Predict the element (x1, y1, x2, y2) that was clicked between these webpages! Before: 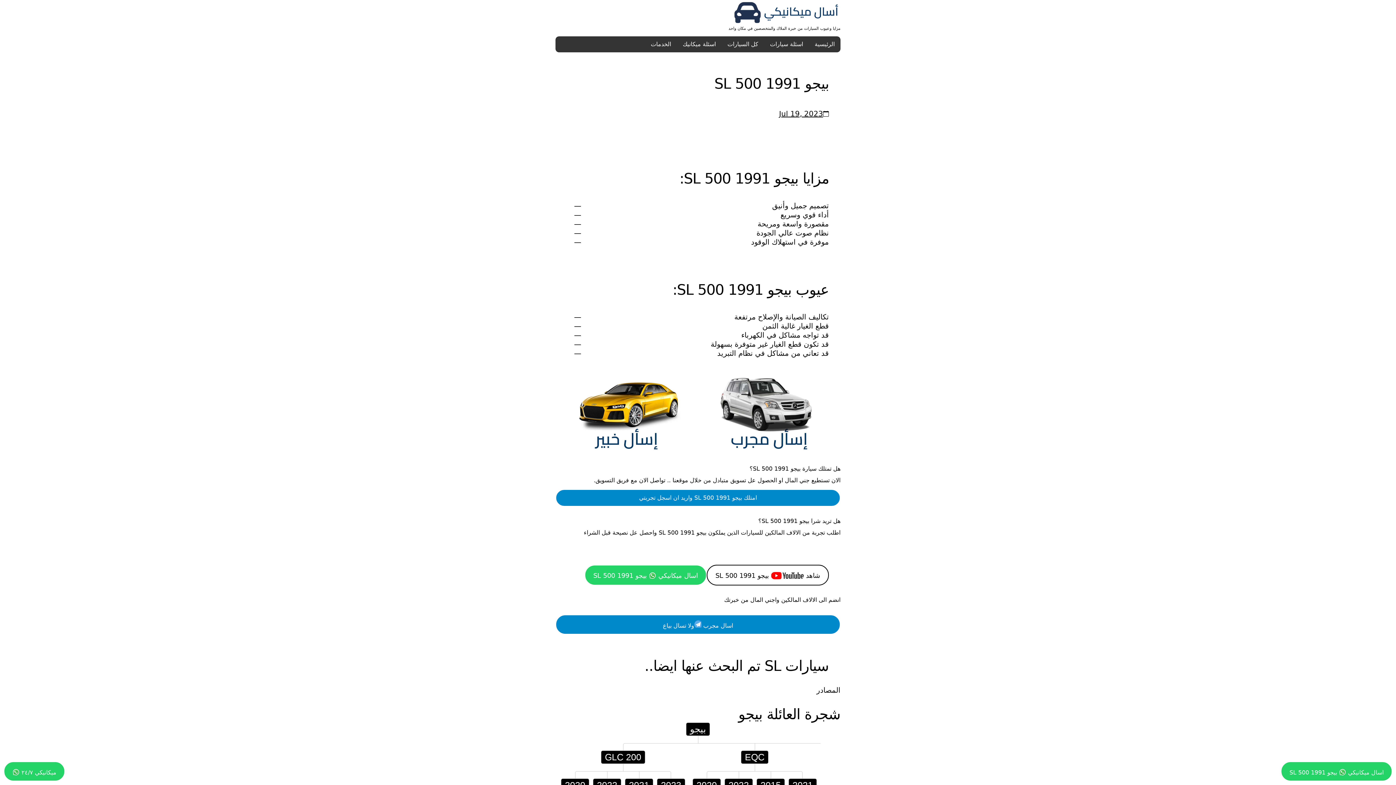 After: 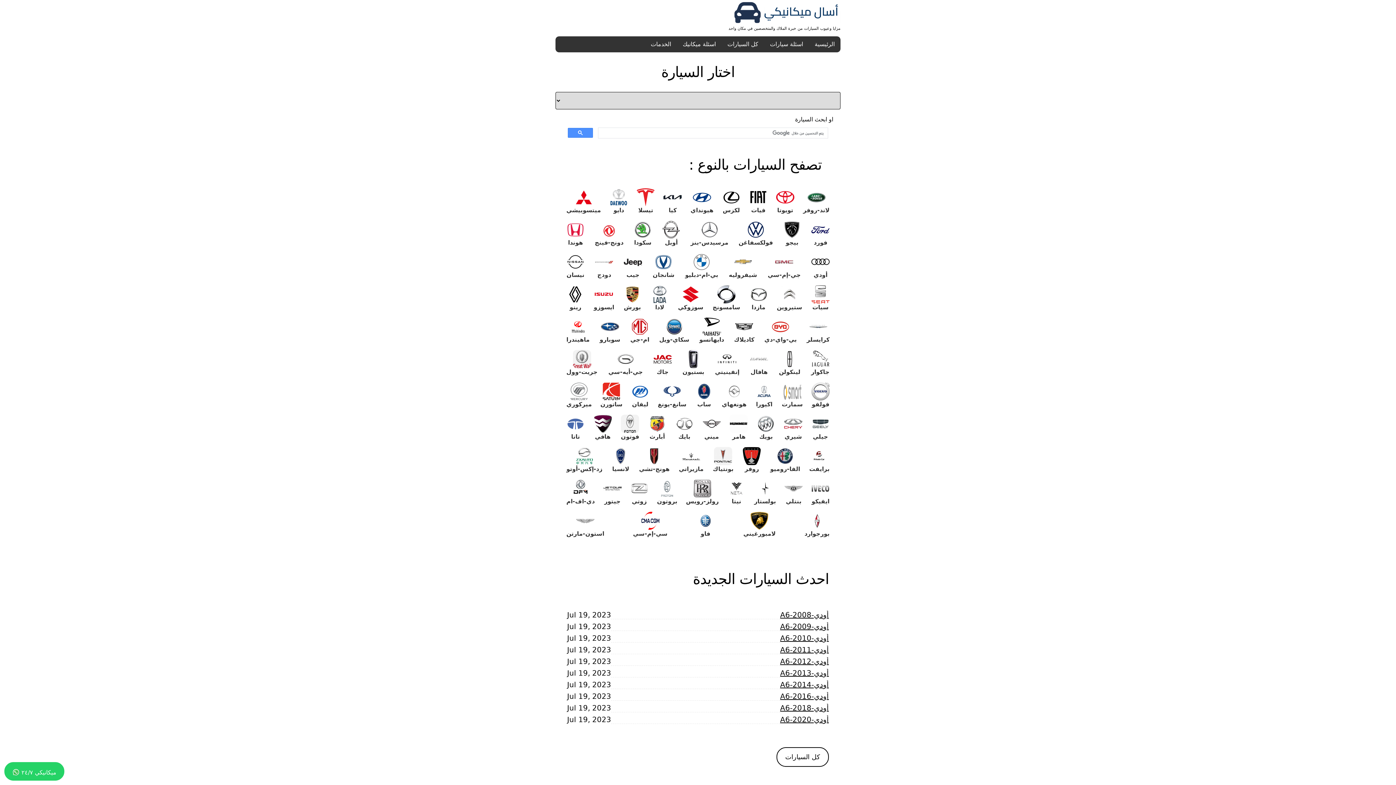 Action: bbox: (809, 36, 840, 52) label: الرئيسية